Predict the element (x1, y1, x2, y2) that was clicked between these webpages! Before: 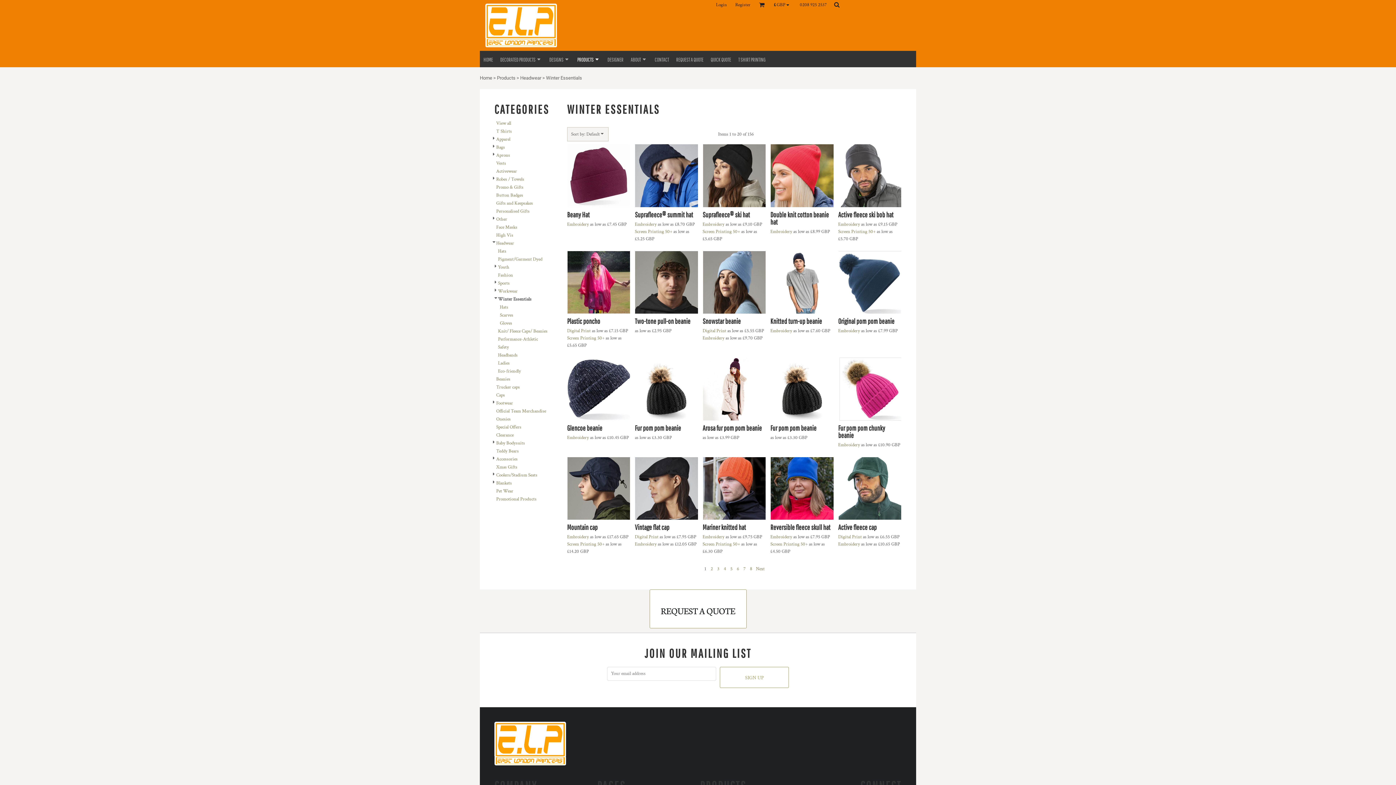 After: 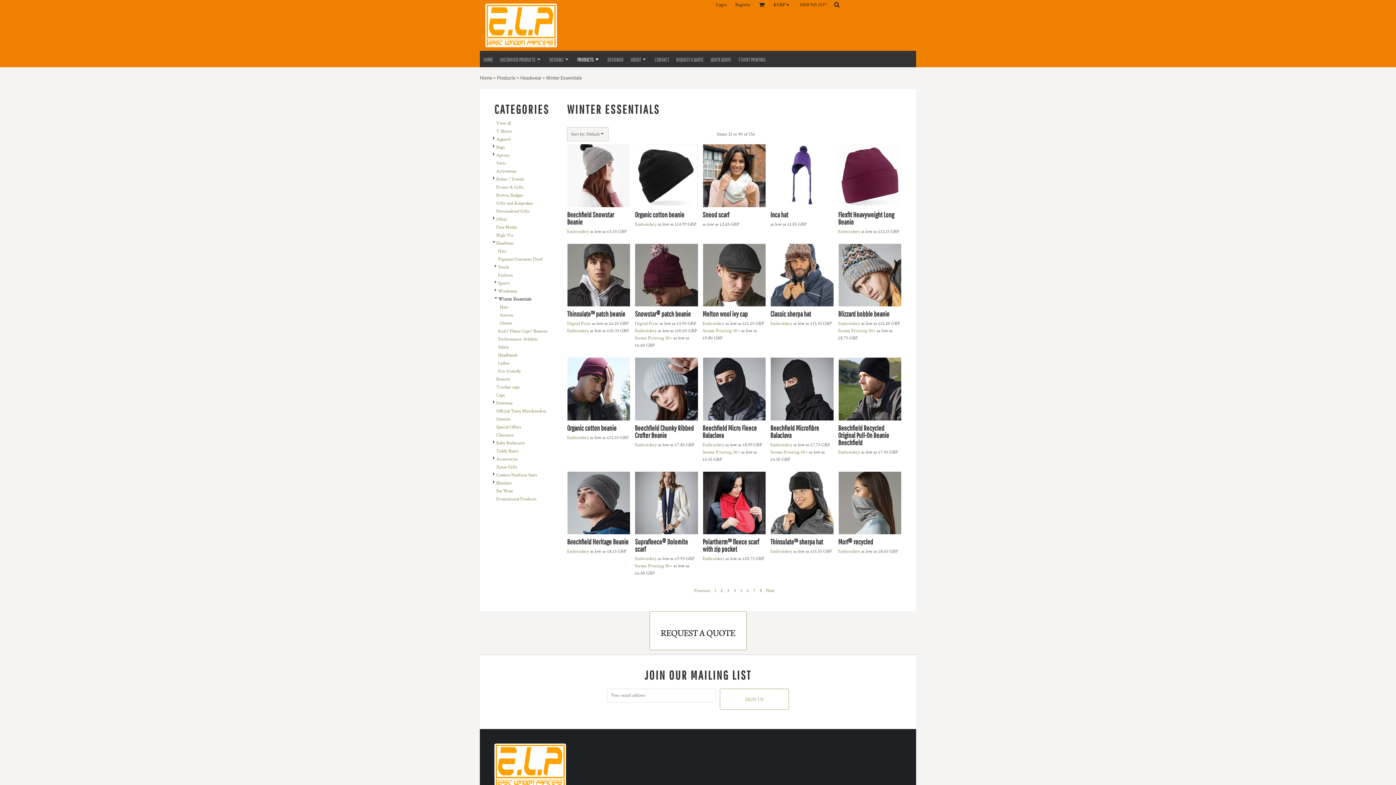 Action: bbox: (756, 566, 764, 572) label: Next